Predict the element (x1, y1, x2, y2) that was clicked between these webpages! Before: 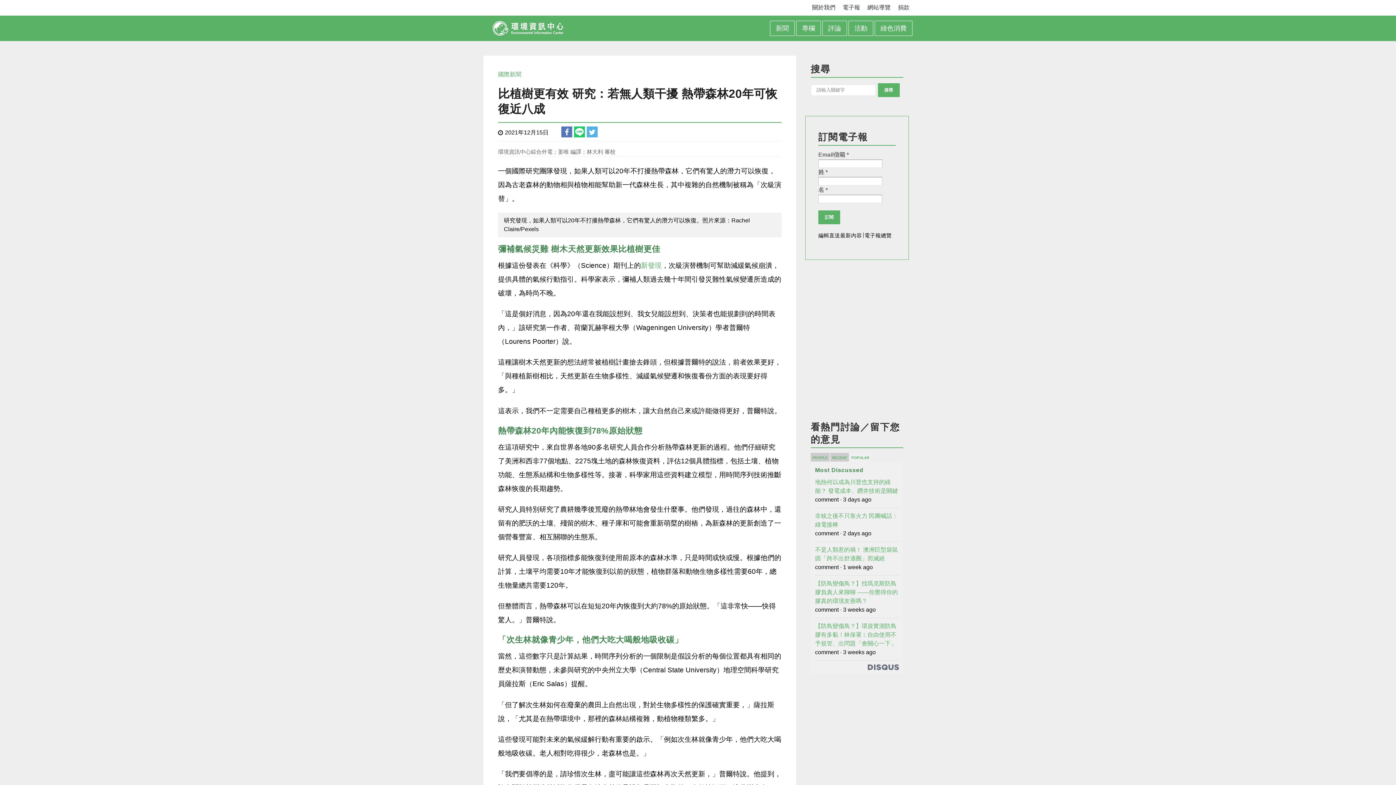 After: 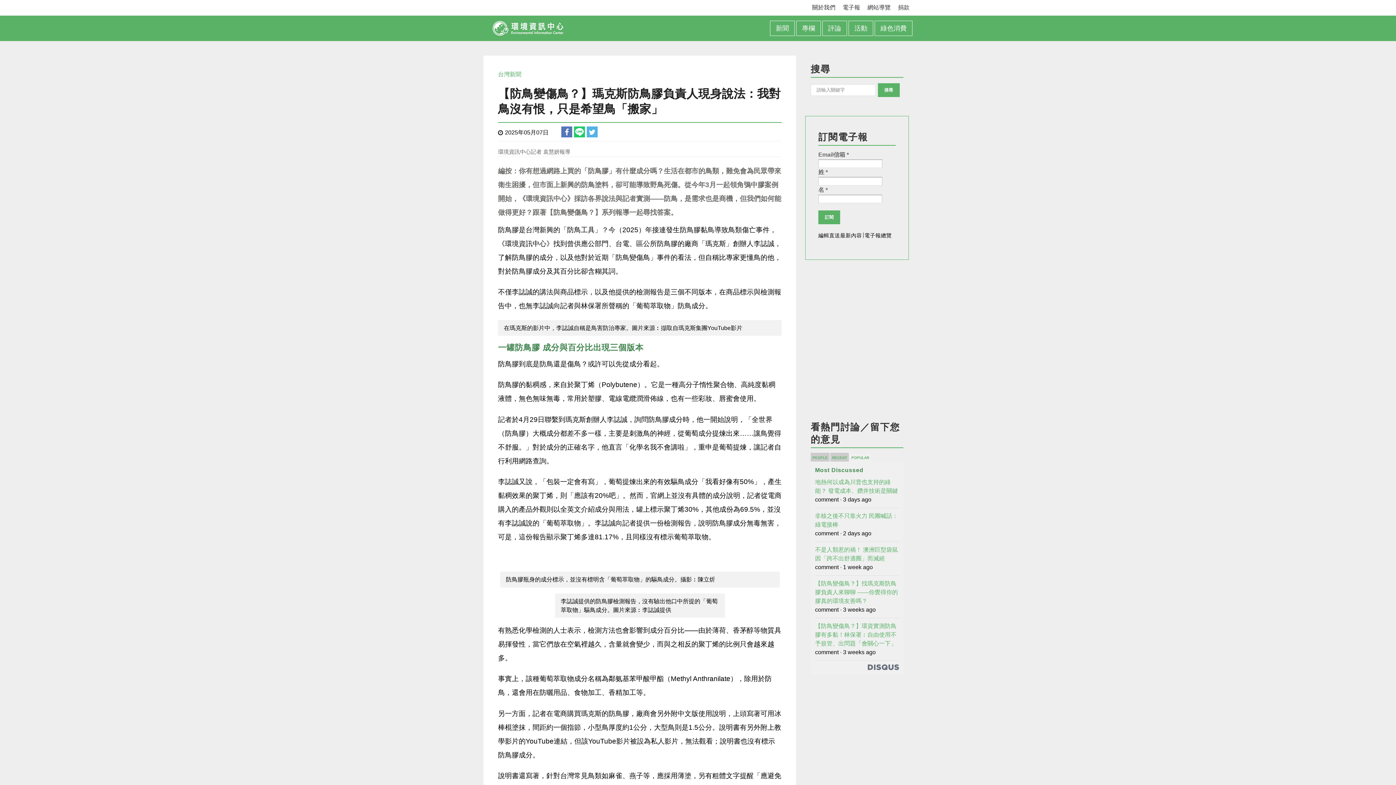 Action: bbox: (815, 580, 898, 604) label: 【防鳥變傷鳥？】找瑪克斯防鳥膠負責人來聊聊 ——你覺得你的膠真的環境友善嗎？